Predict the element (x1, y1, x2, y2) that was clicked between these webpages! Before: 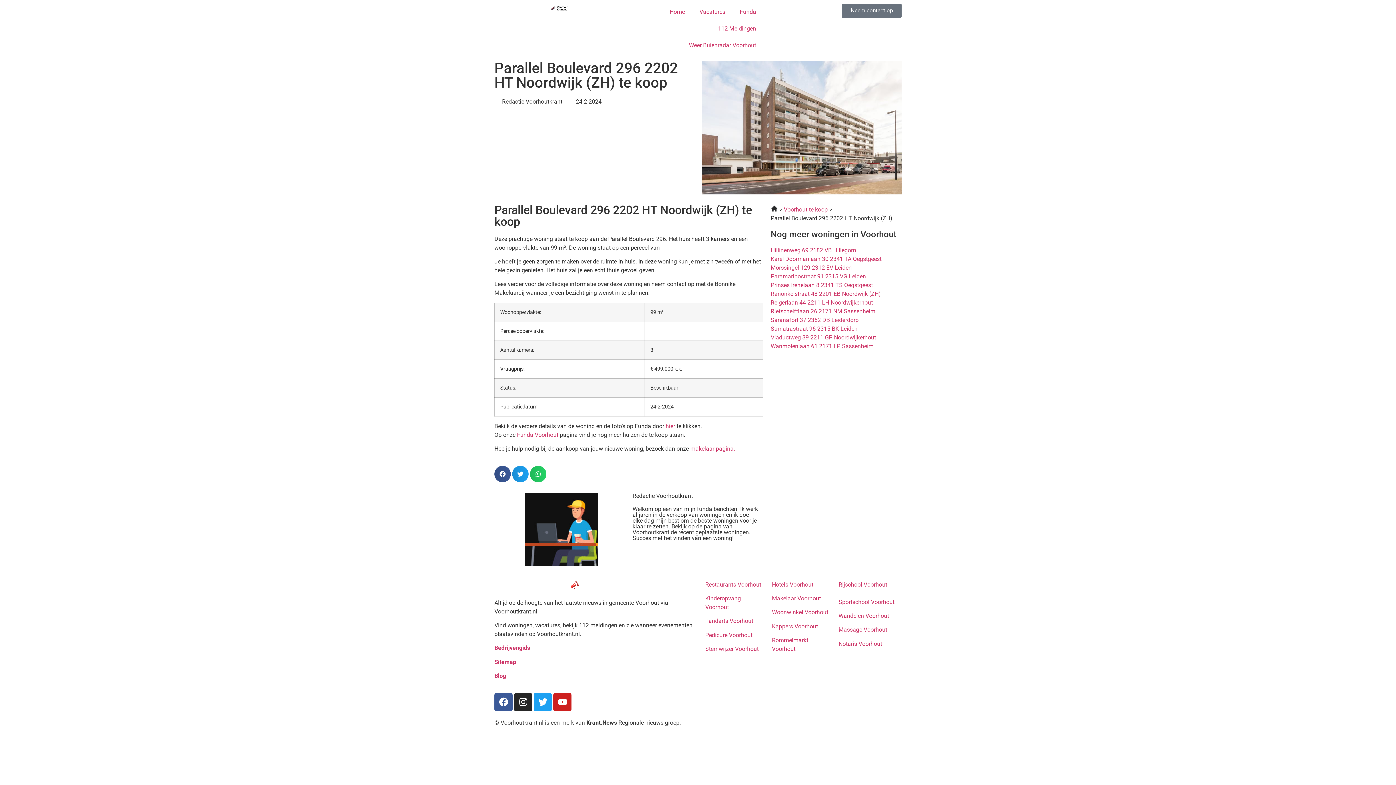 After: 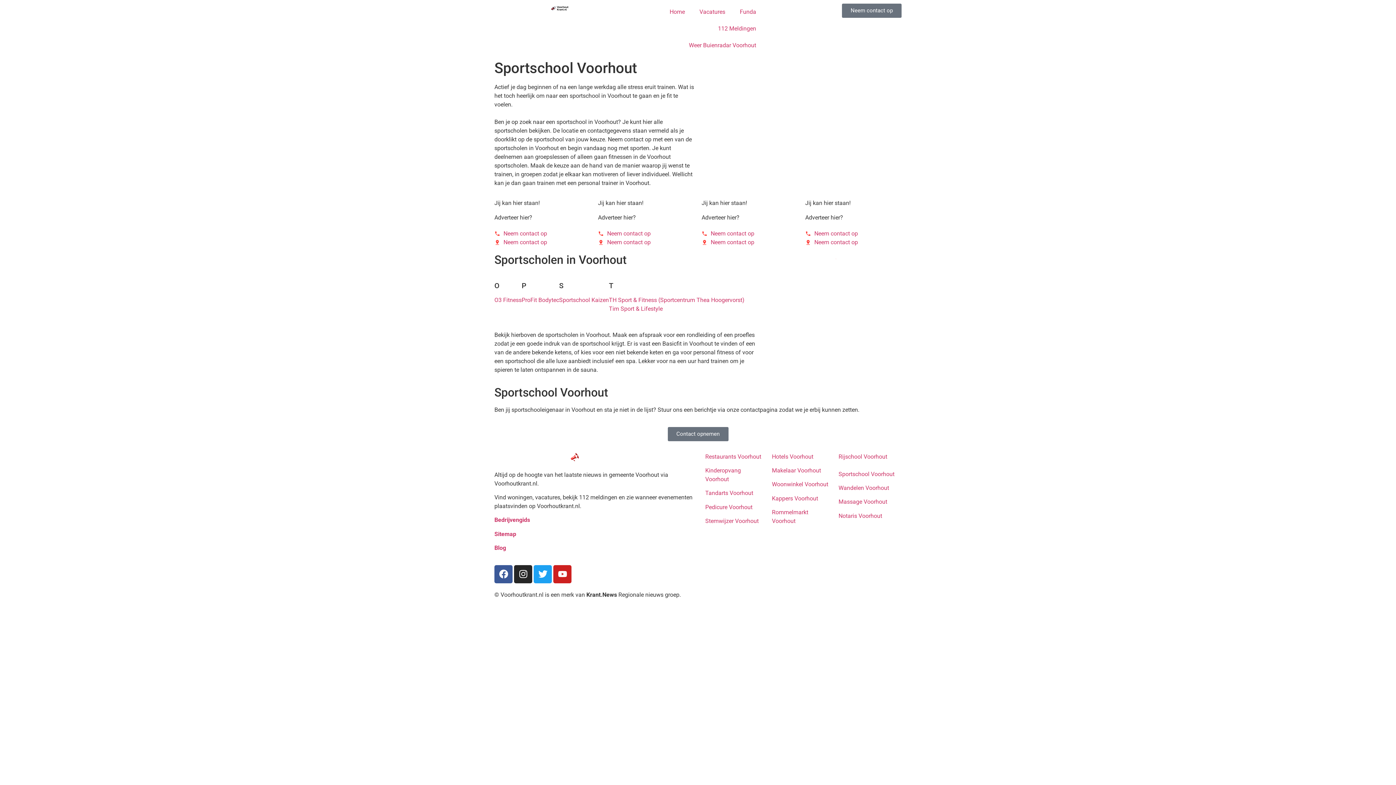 Action: bbox: (838, 598, 894, 605) label: Sportschool Voorhout